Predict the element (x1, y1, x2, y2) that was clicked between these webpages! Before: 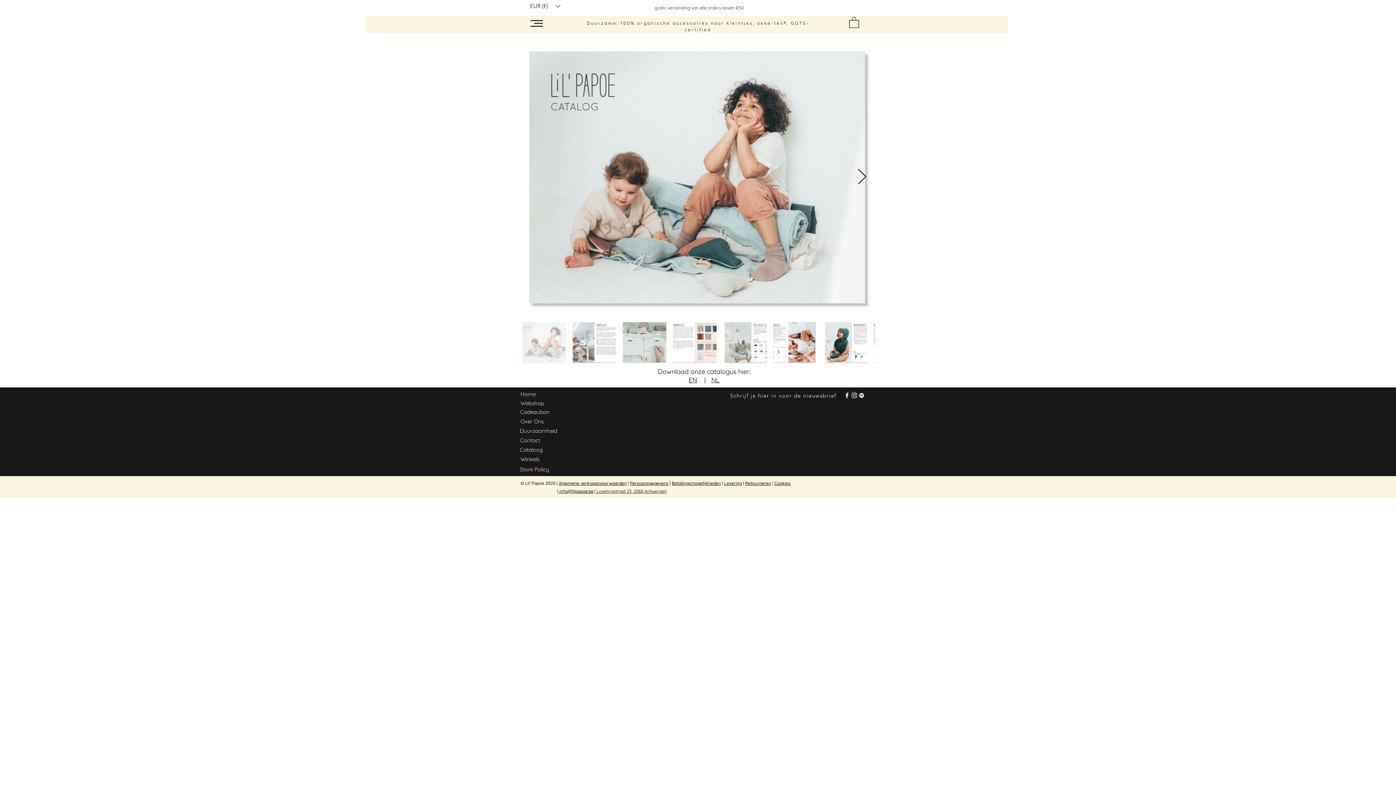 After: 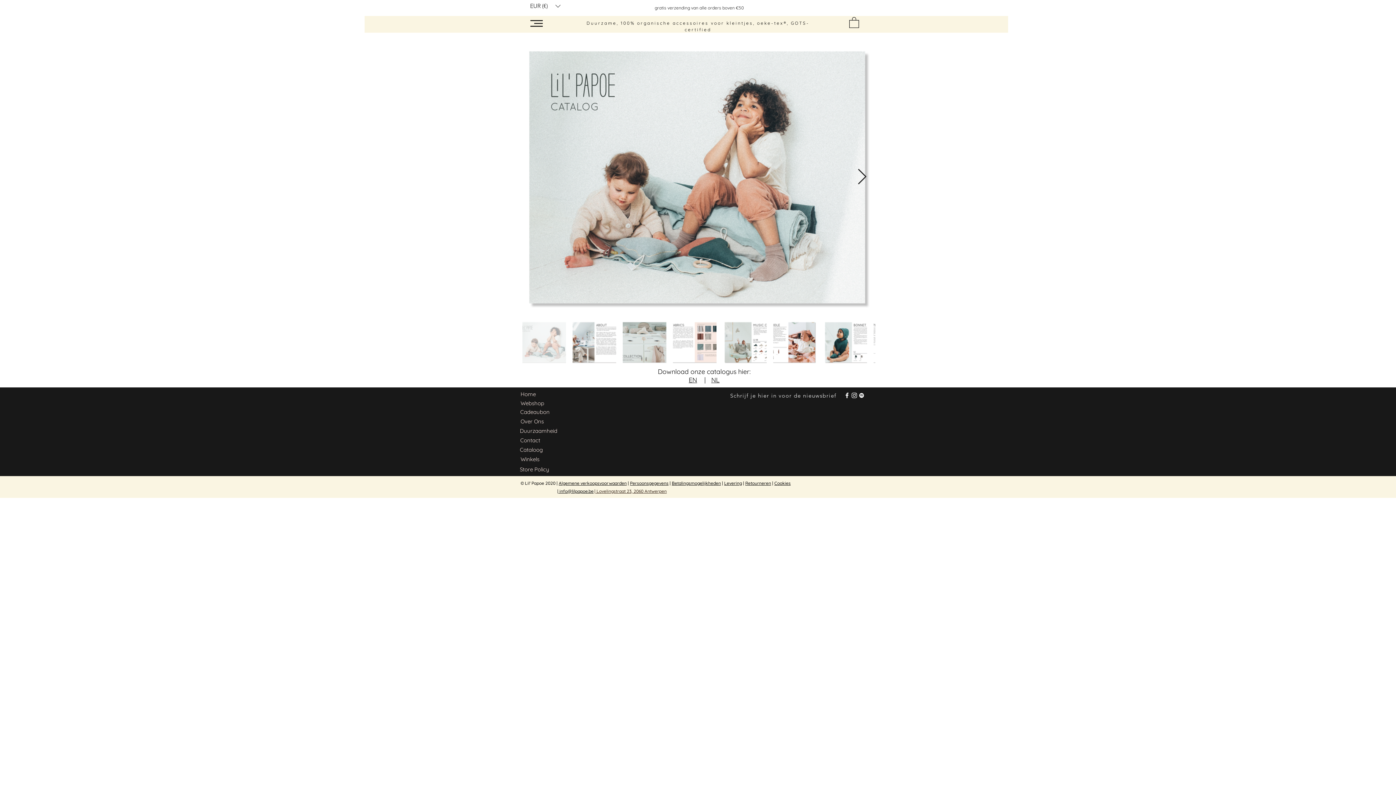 Action: label: Next Item bbox: (857, 169, 867, 185)